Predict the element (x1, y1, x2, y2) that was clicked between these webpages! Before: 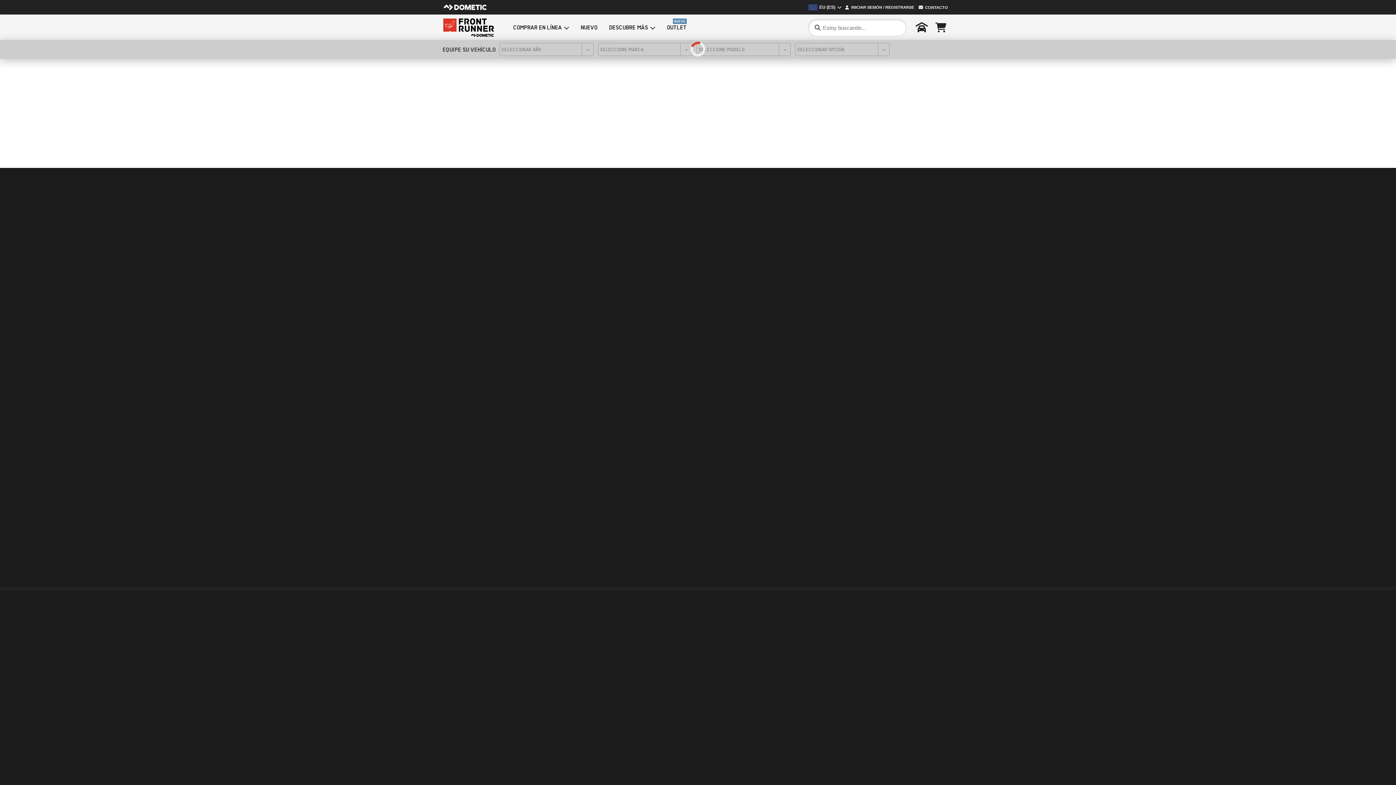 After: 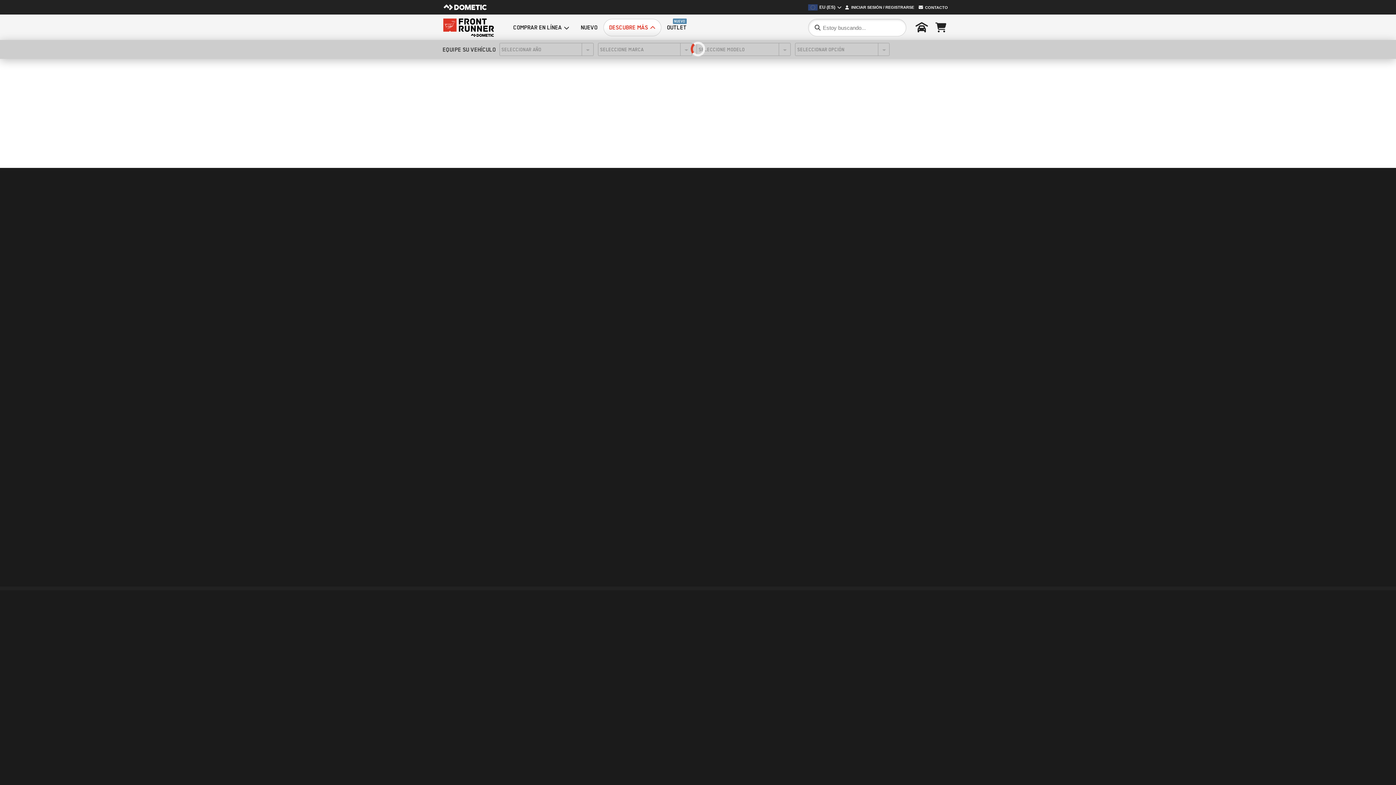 Action: label: DESCUBRE MÁS bbox: (609, 19, 655, 36)